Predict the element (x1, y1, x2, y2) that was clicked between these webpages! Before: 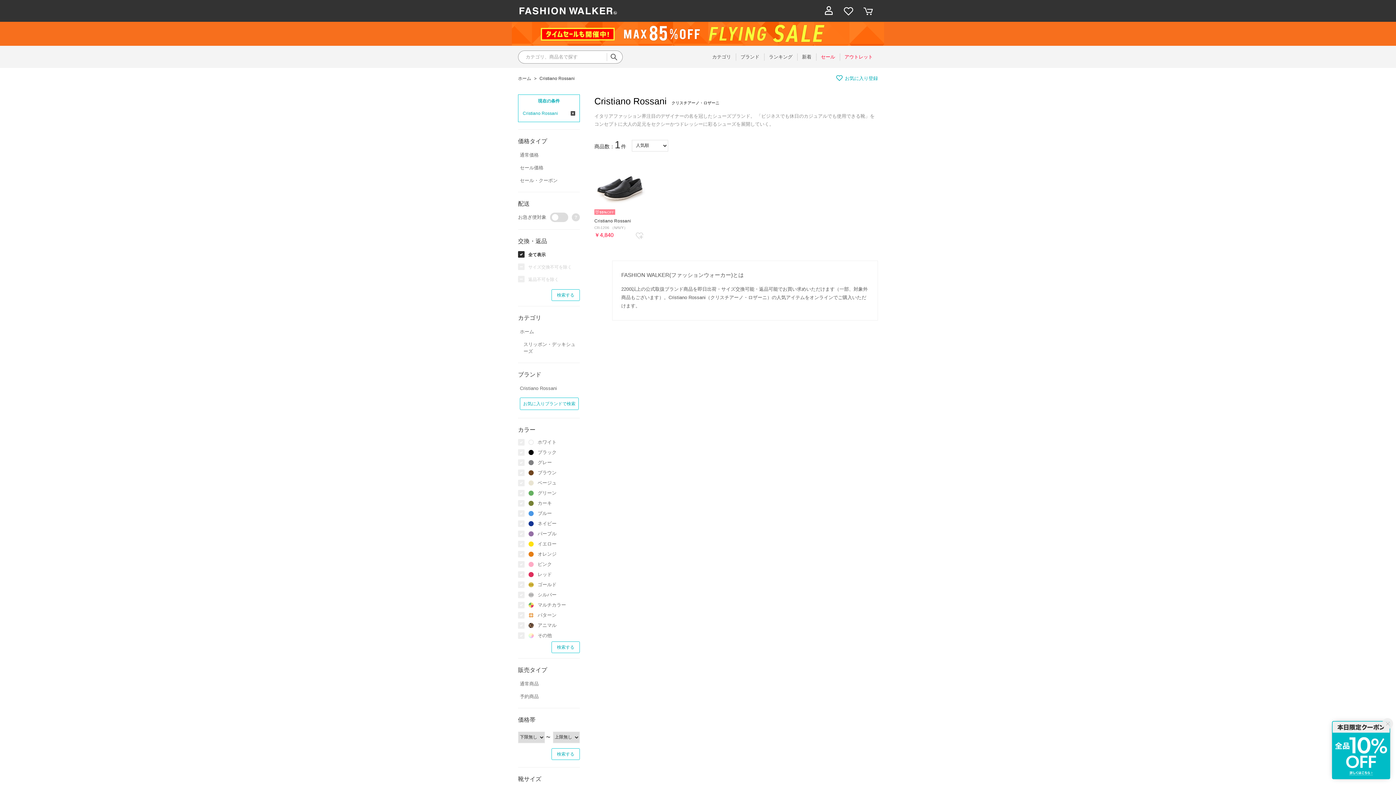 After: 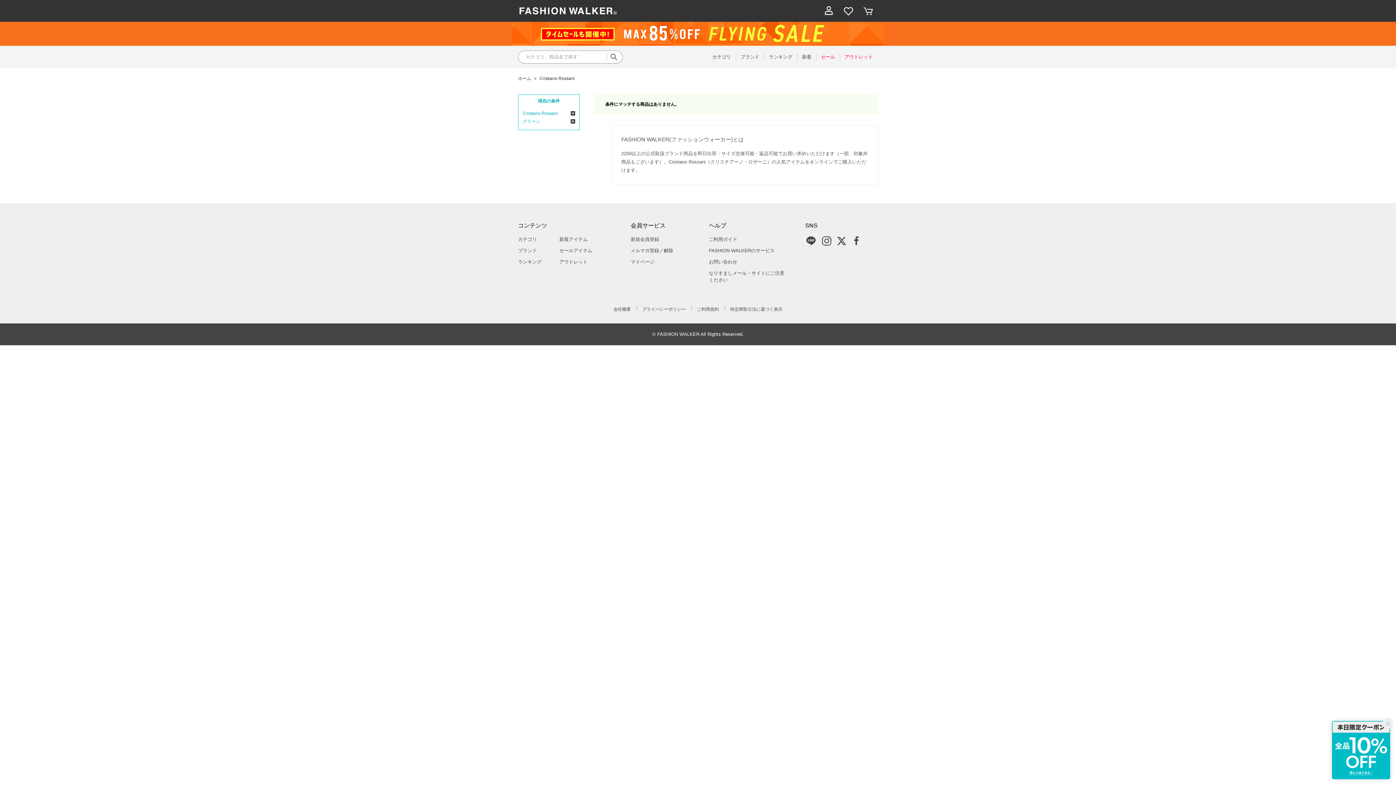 Action: label: グリーン bbox: (537, 489, 580, 496)